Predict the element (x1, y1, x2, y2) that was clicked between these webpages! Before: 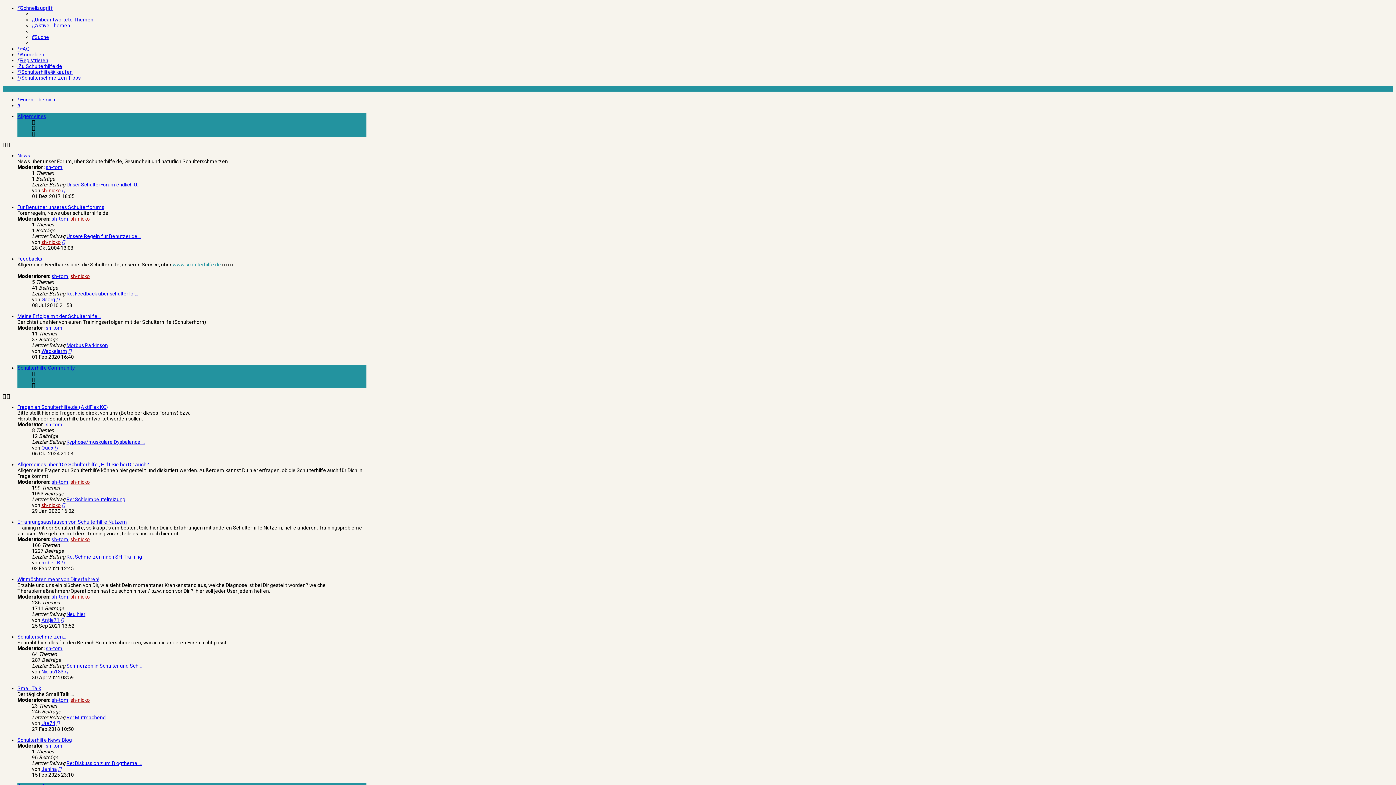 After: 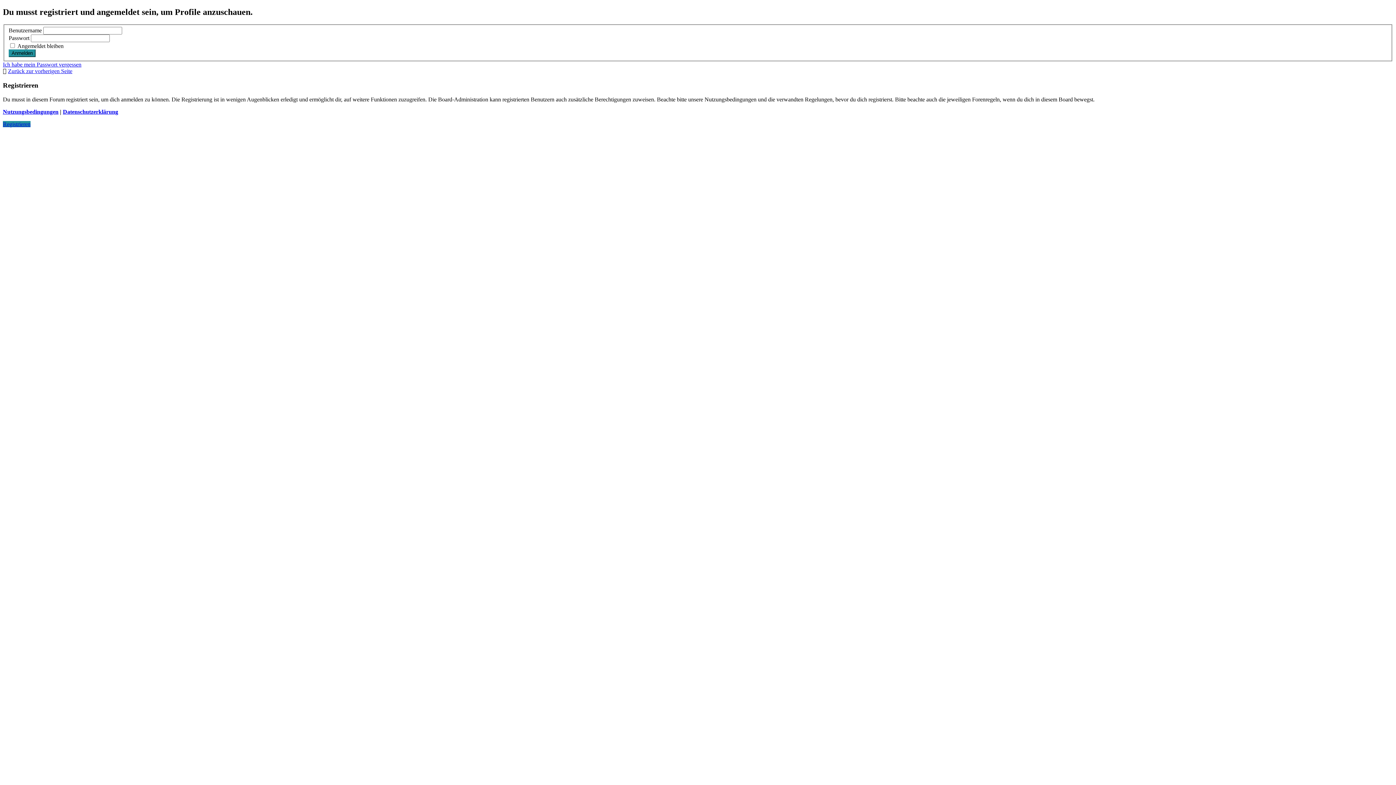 Action: label: sh-nicko bbox: (70, 536, 89, 542)